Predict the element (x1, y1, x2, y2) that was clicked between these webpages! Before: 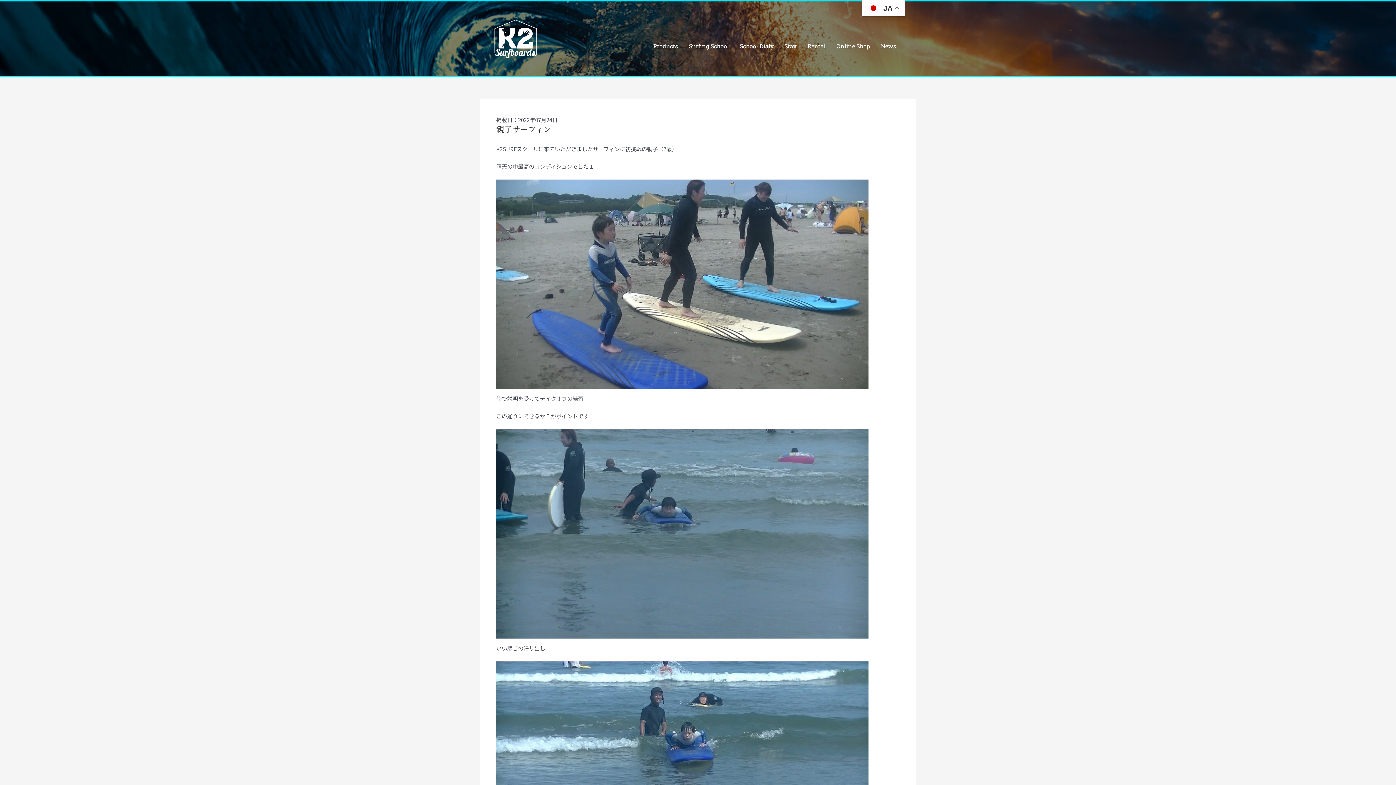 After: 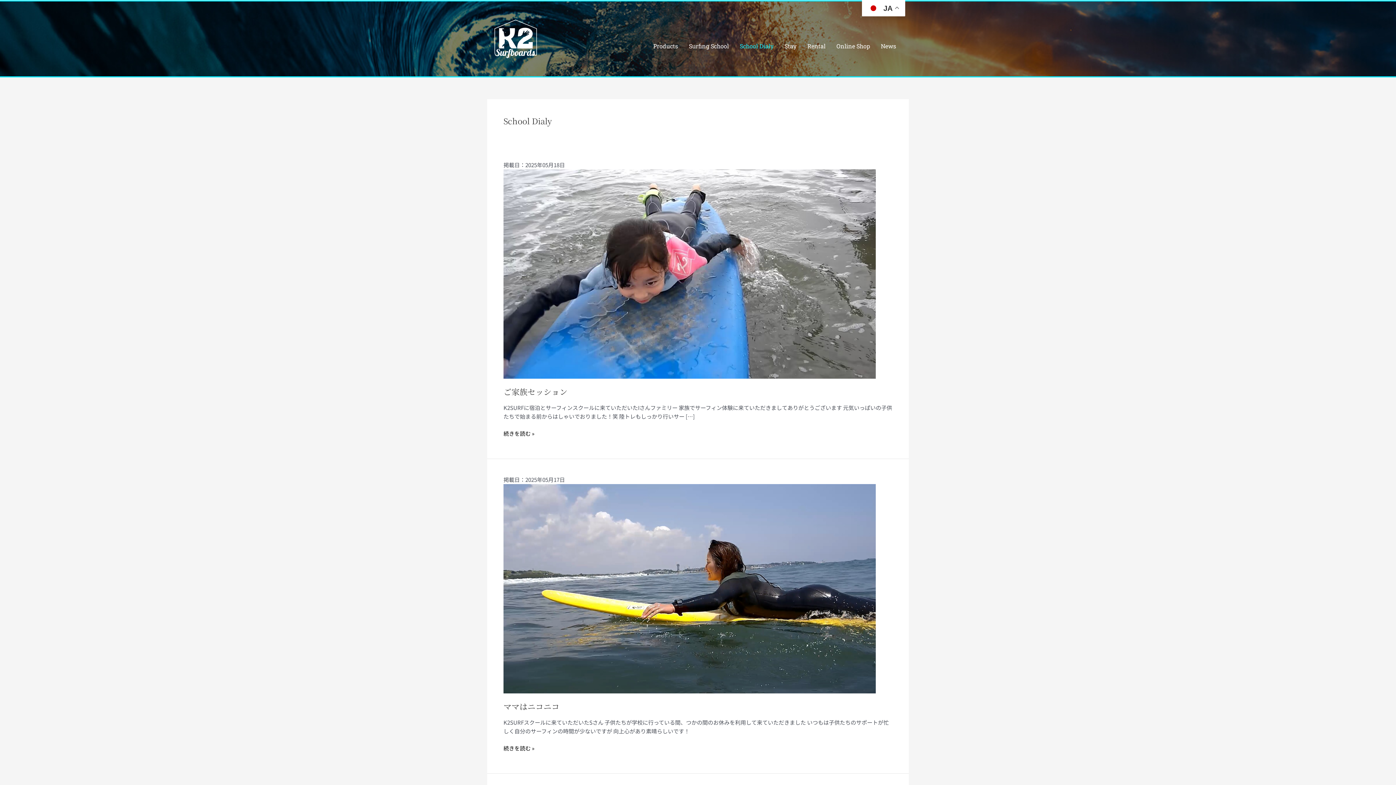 Action: bbox: (734, 37, 779, 54) label: School Dialy